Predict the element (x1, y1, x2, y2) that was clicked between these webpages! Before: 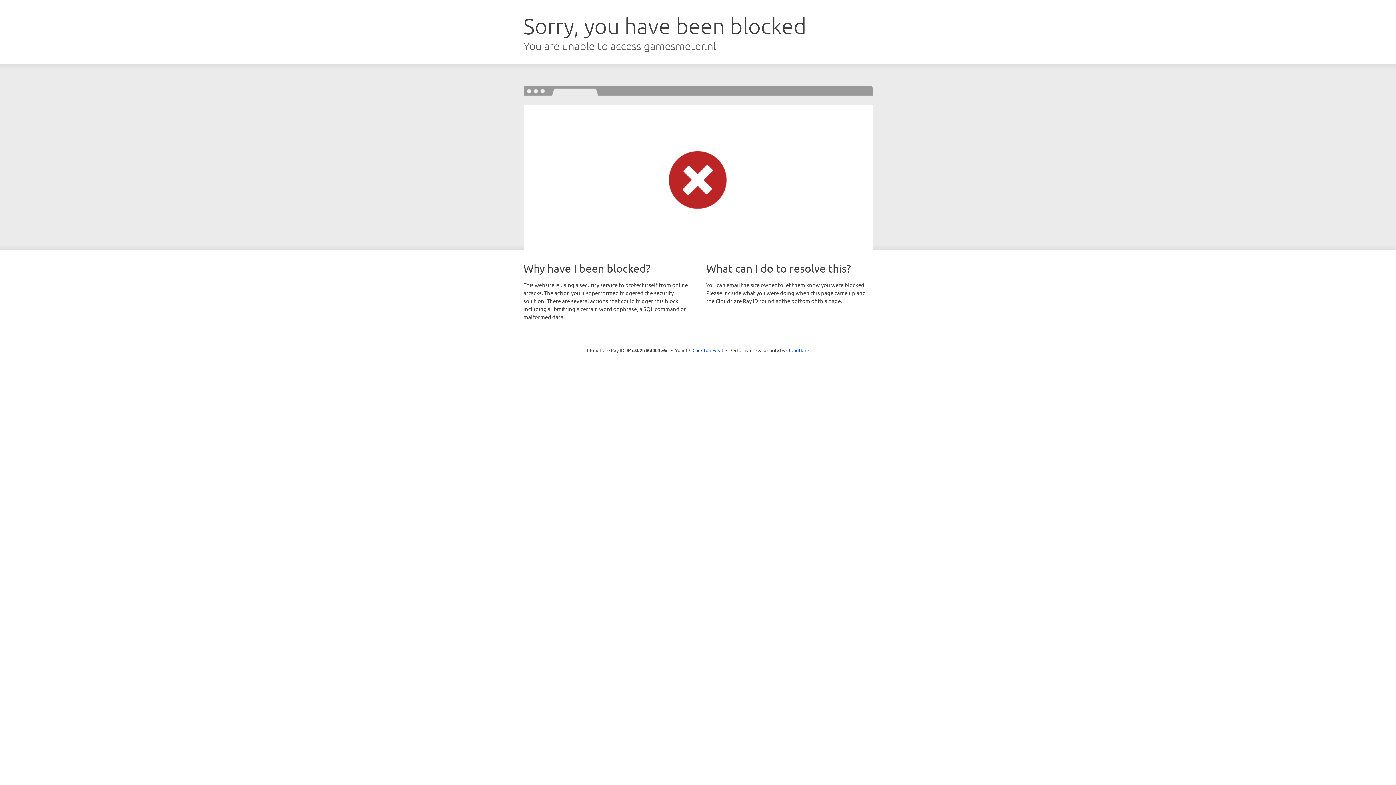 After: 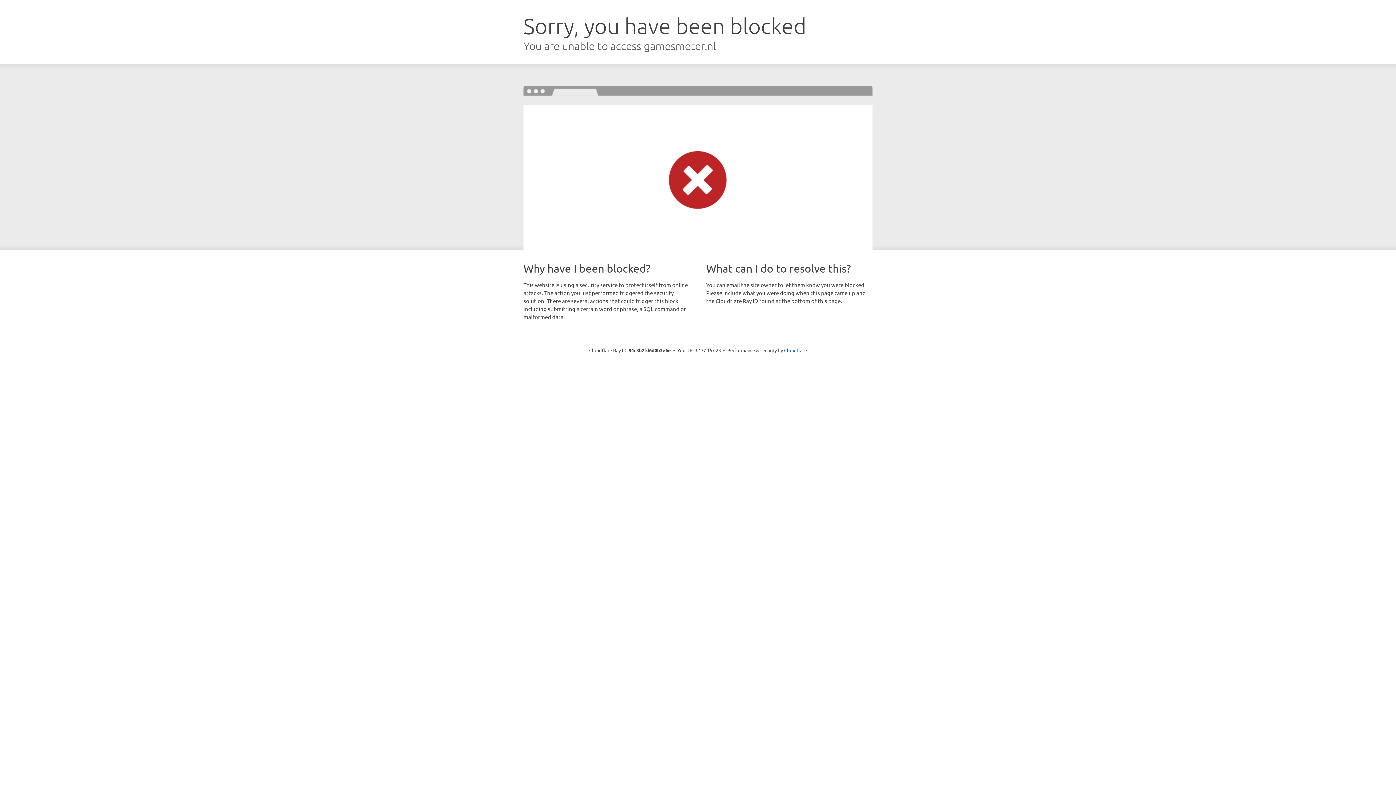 Action: bbox: (692, 346, 723, 353) label: Click to reveal